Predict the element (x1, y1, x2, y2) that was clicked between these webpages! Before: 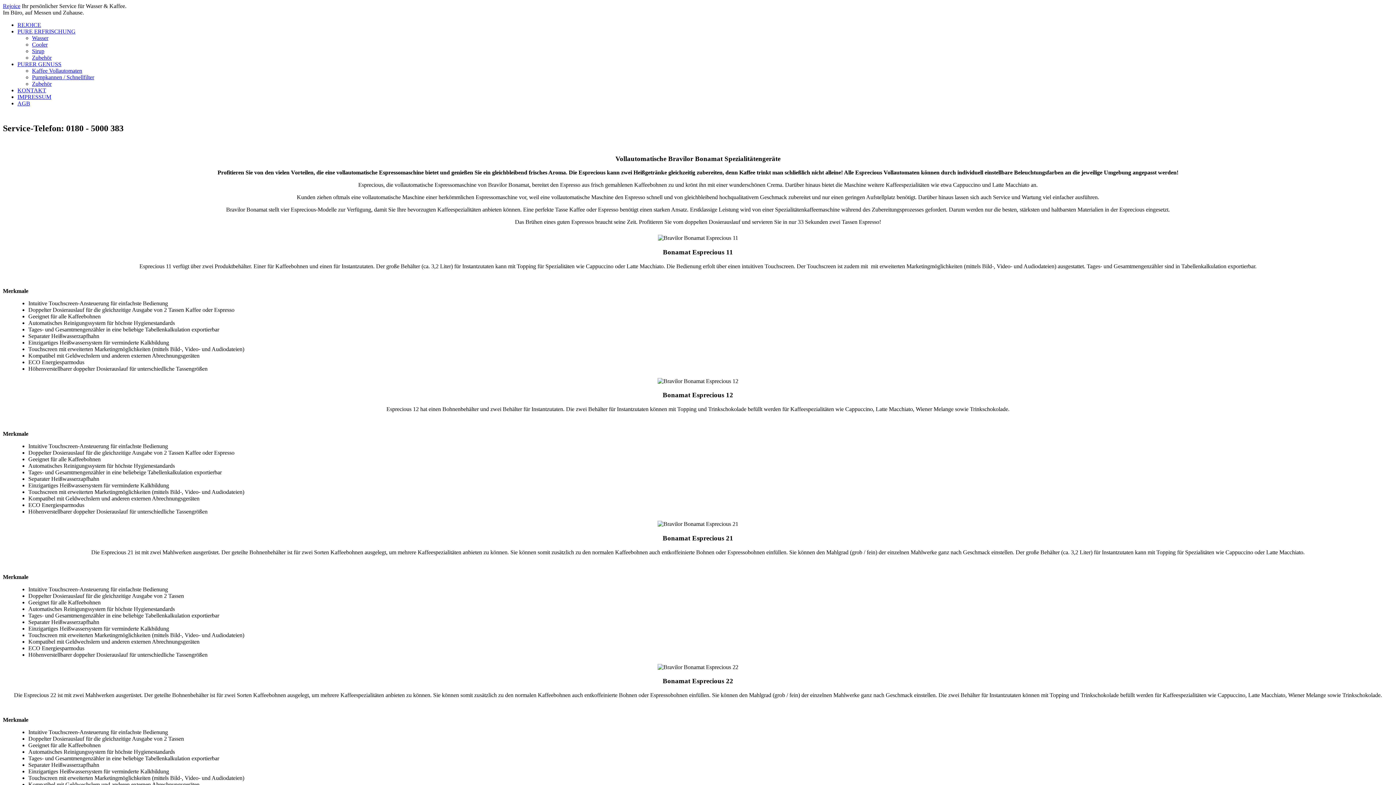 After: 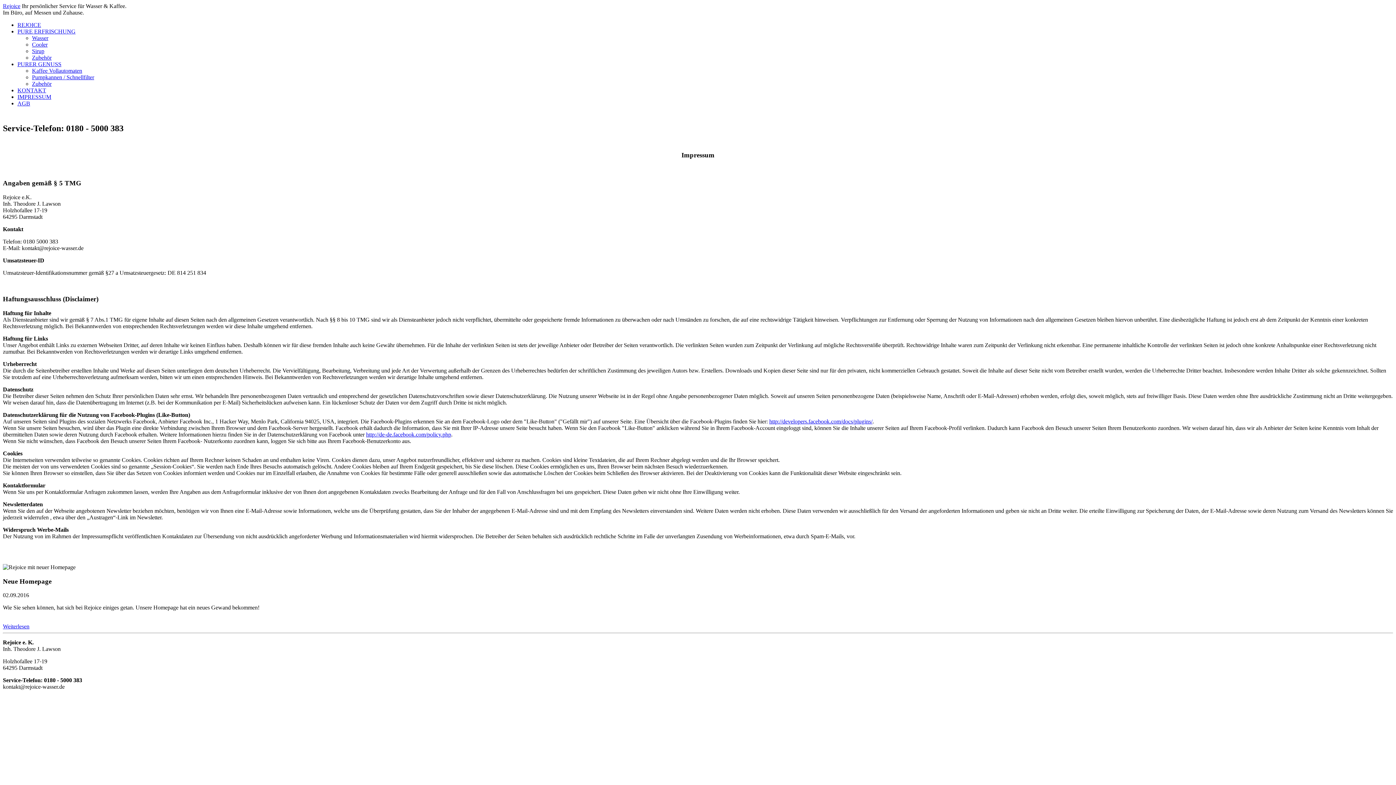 Action: label: IMPRESSUM bbox: (17, 93, 51, 100)